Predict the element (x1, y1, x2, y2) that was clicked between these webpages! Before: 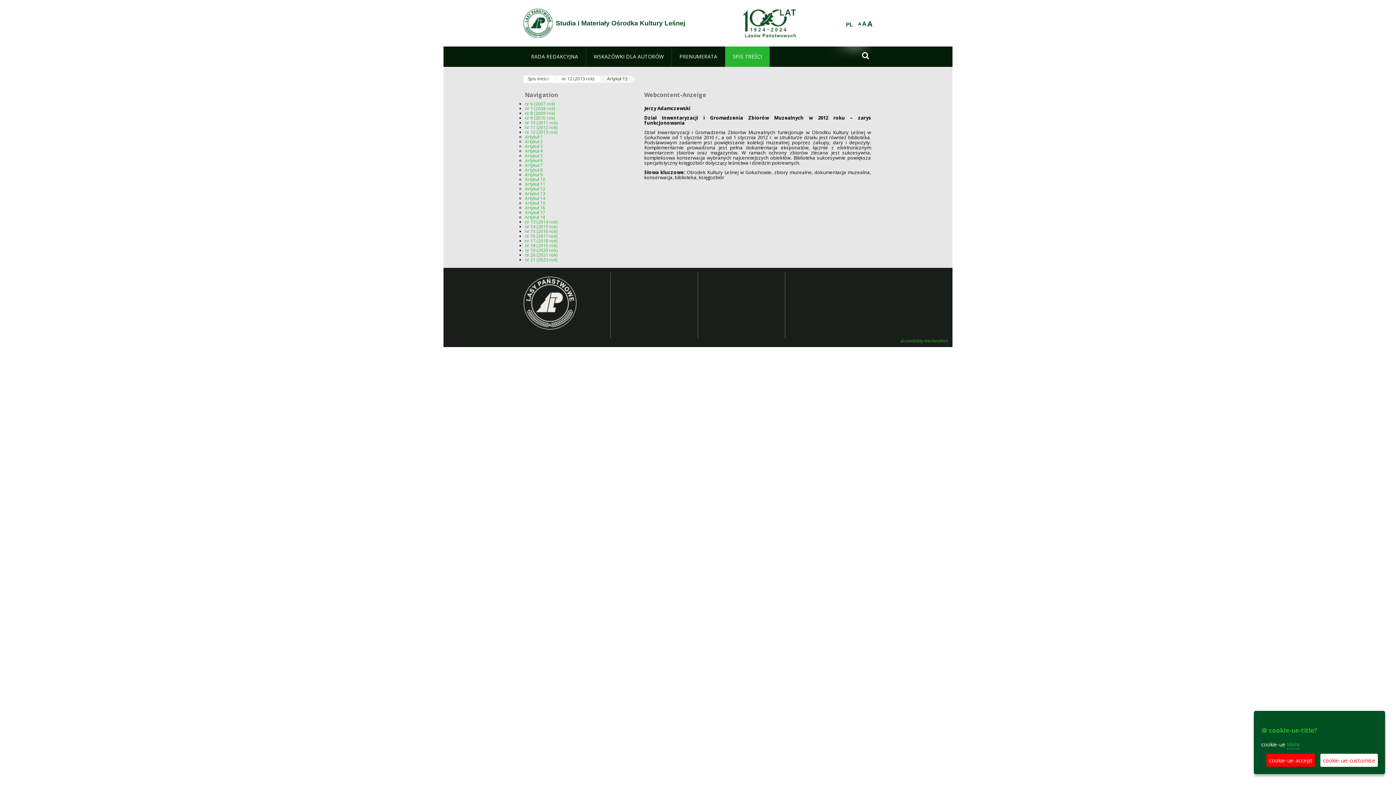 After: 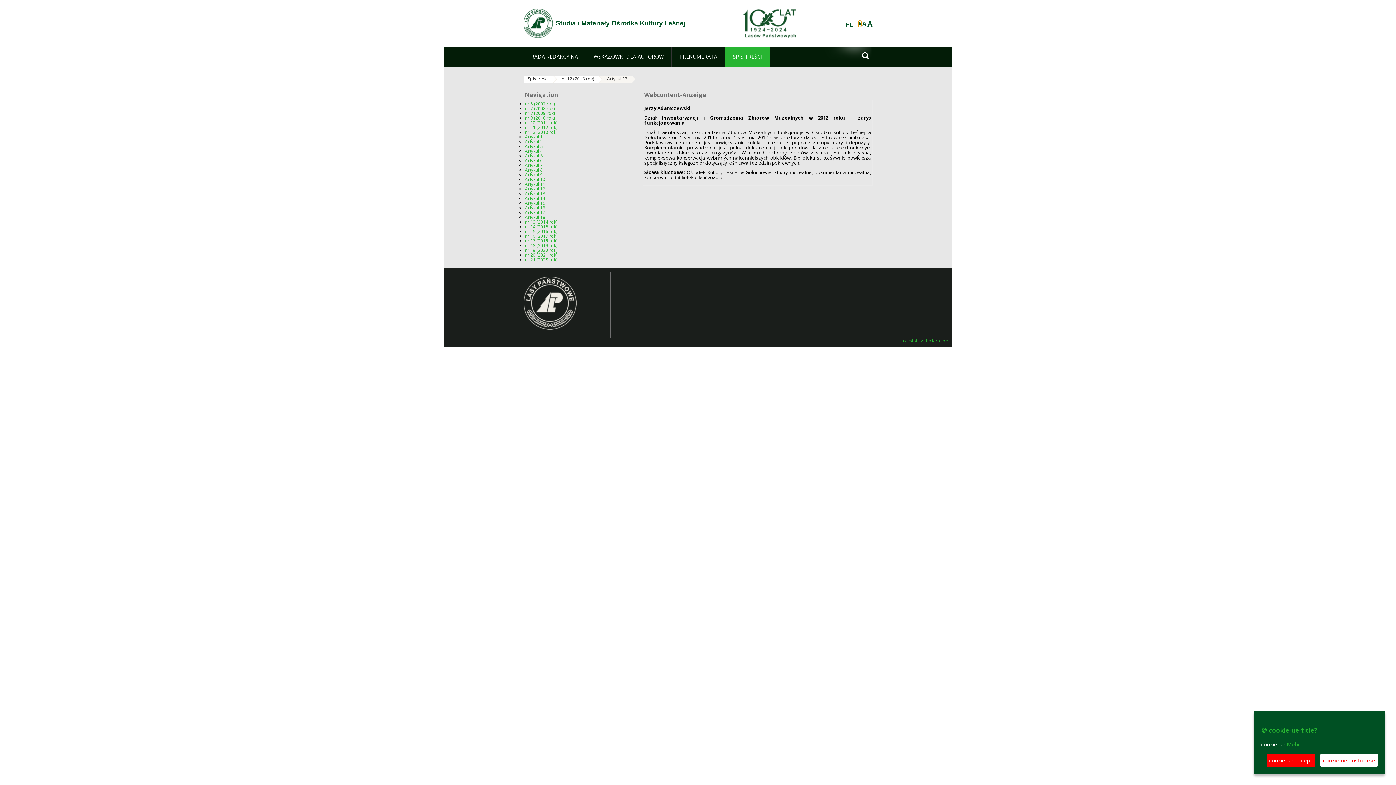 Action: bbox: (858, 21, 861, 26) label: A